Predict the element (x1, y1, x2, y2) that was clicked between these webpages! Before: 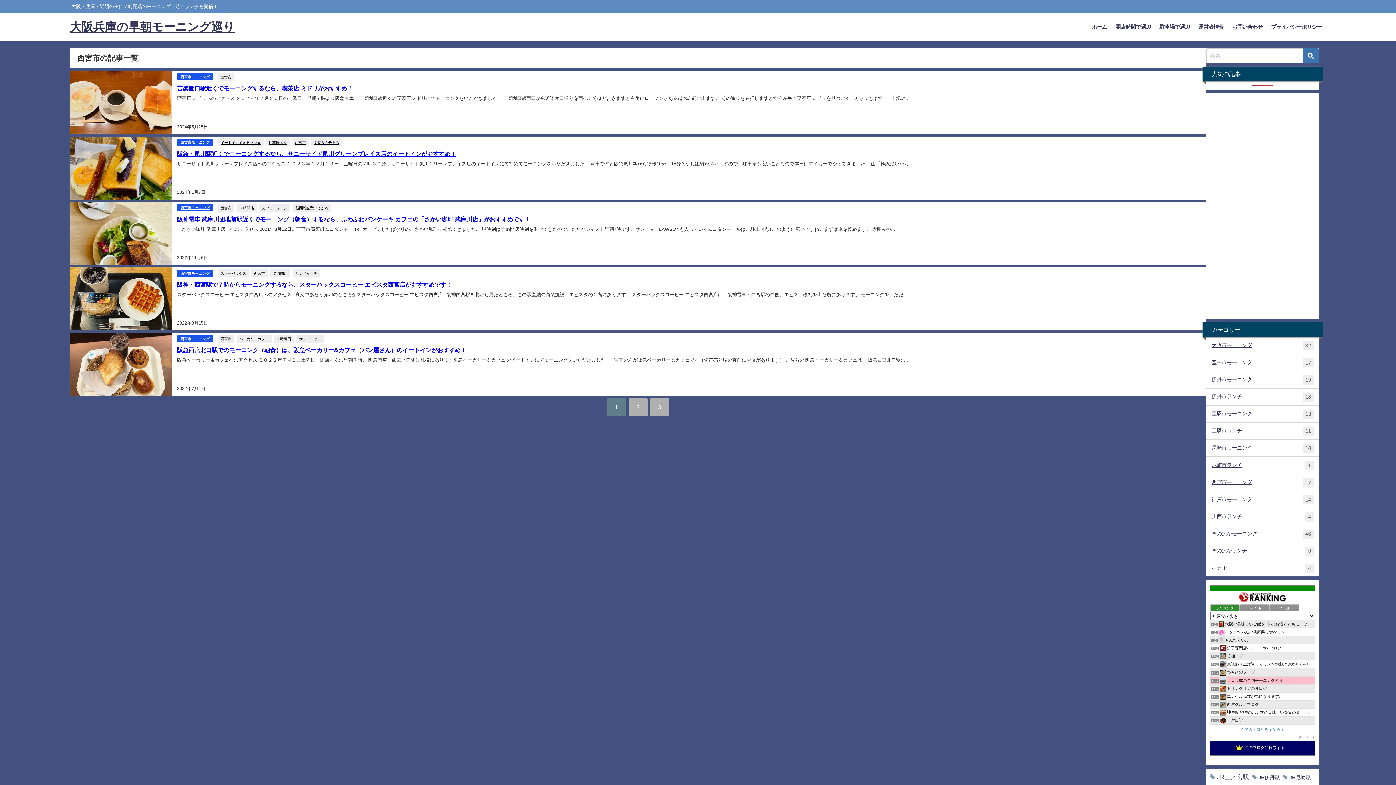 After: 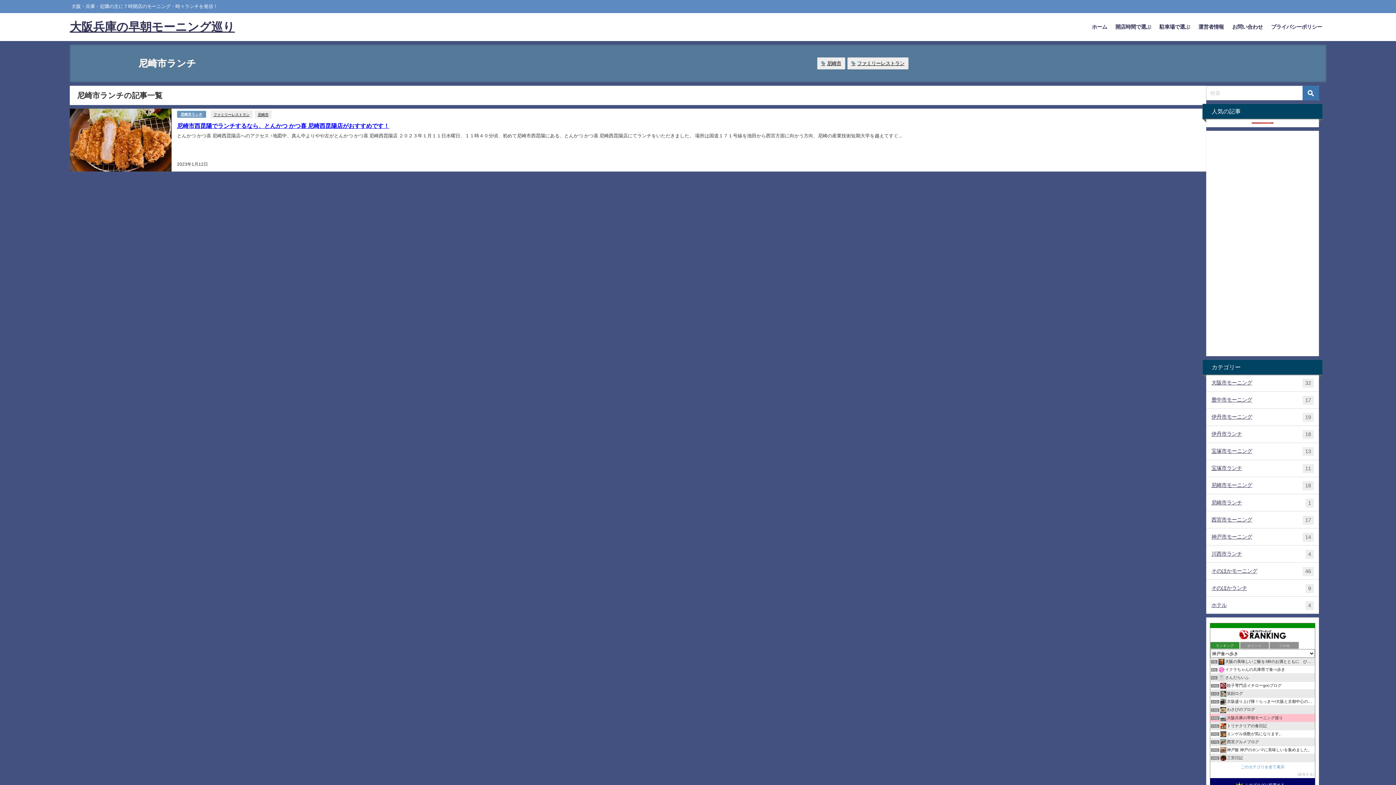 Action: label: 尼崎市ランチ
1 bbox: (1206, 457, 1319, 473)